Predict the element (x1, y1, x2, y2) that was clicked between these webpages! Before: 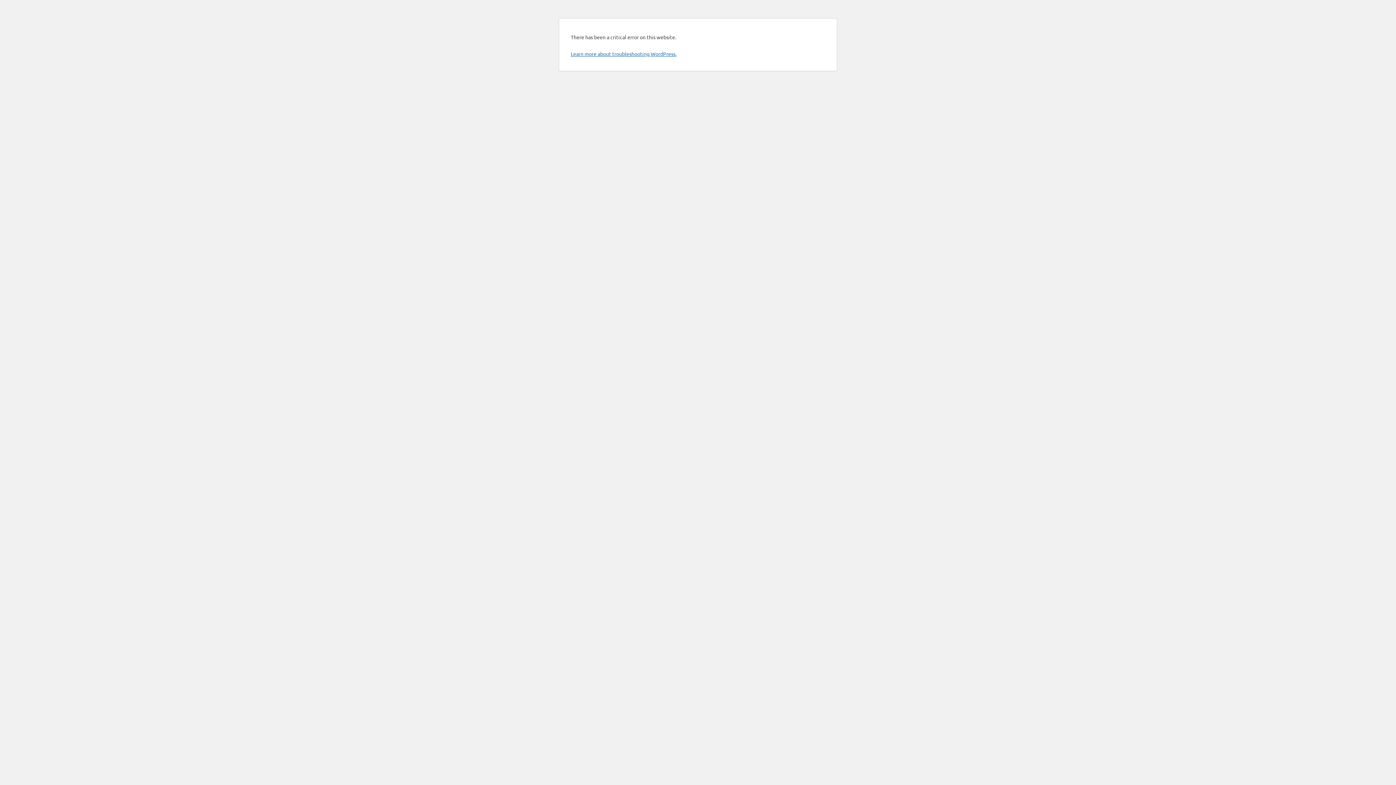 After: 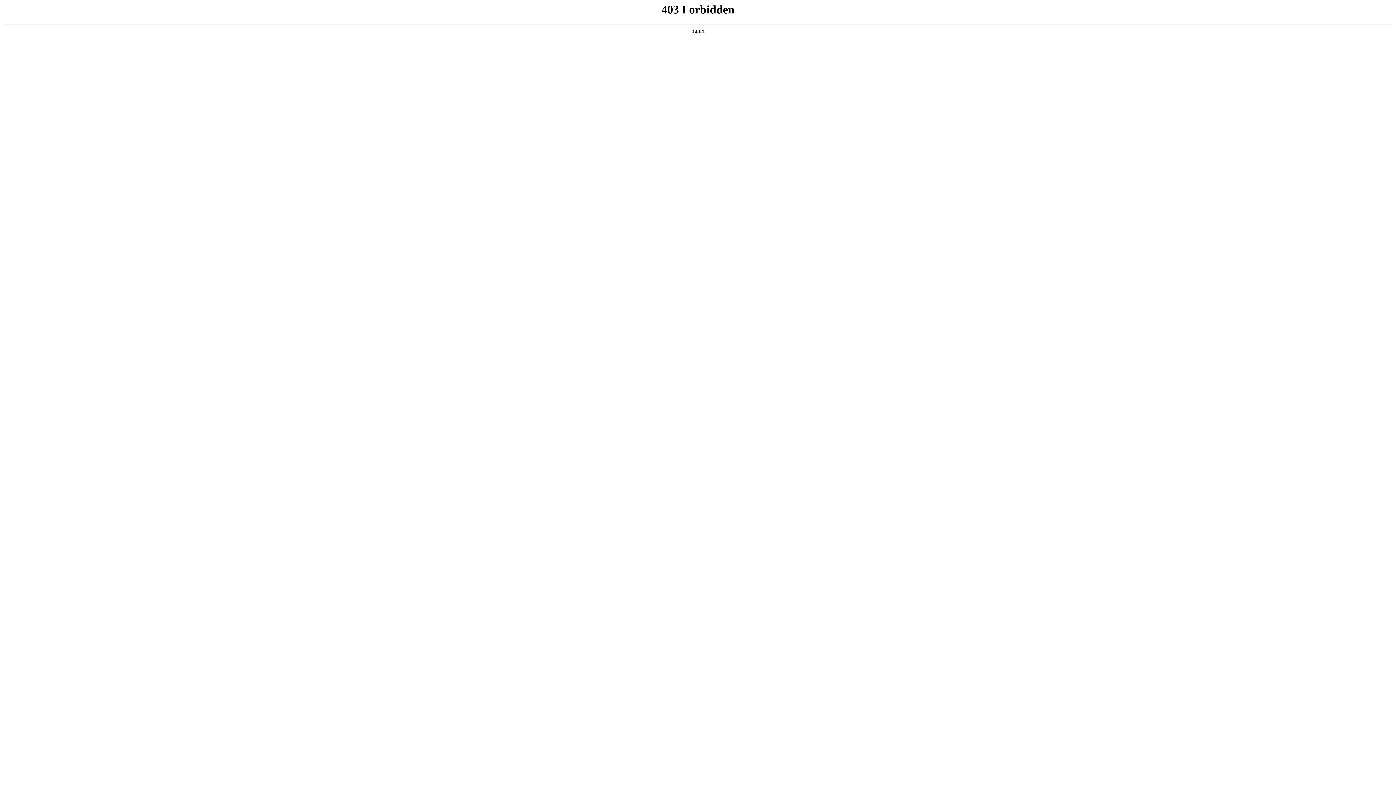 Action: bbox: (570, 50, 676, 57) label: Learn more about troubleshooting WordPress.